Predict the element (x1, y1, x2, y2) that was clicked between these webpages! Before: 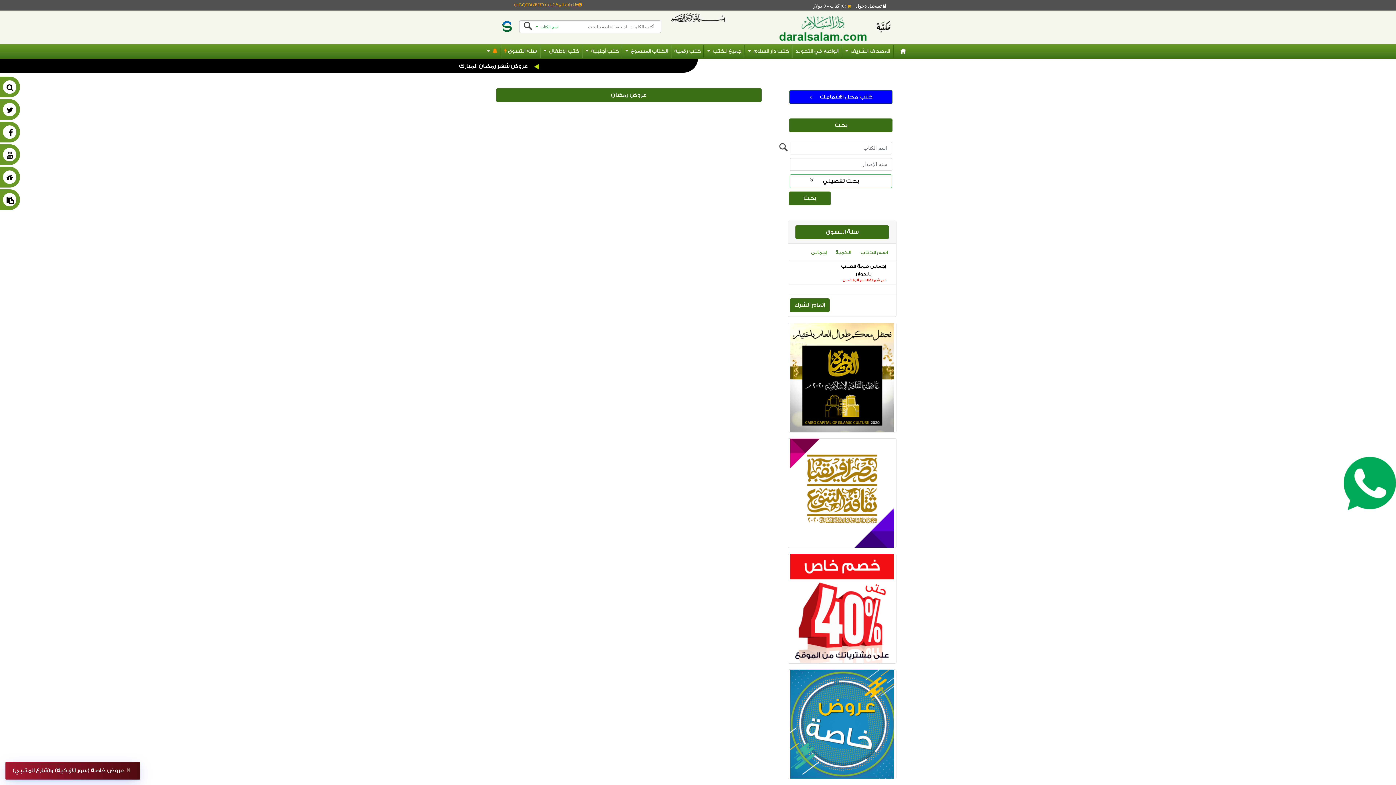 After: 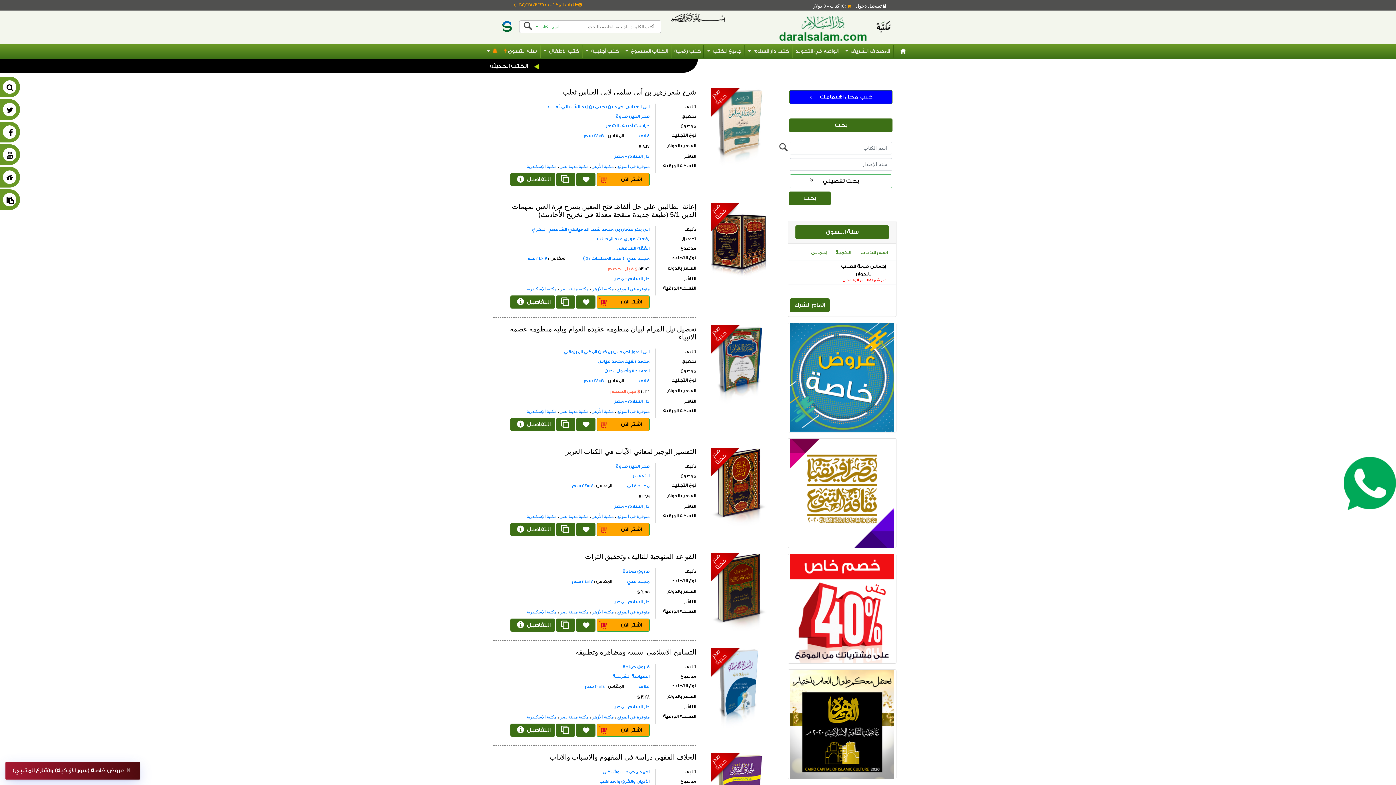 Action: bbox: (878, 44, 897, 59)